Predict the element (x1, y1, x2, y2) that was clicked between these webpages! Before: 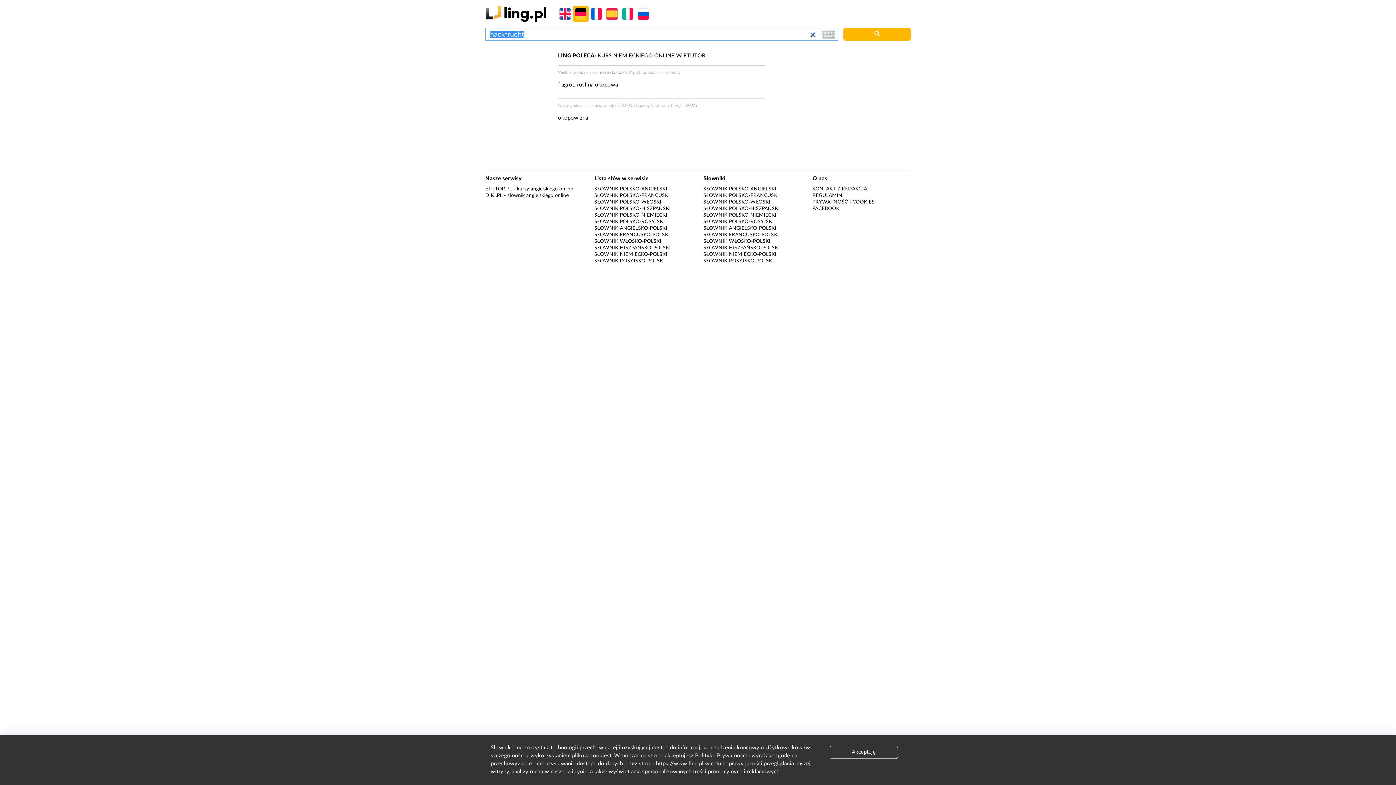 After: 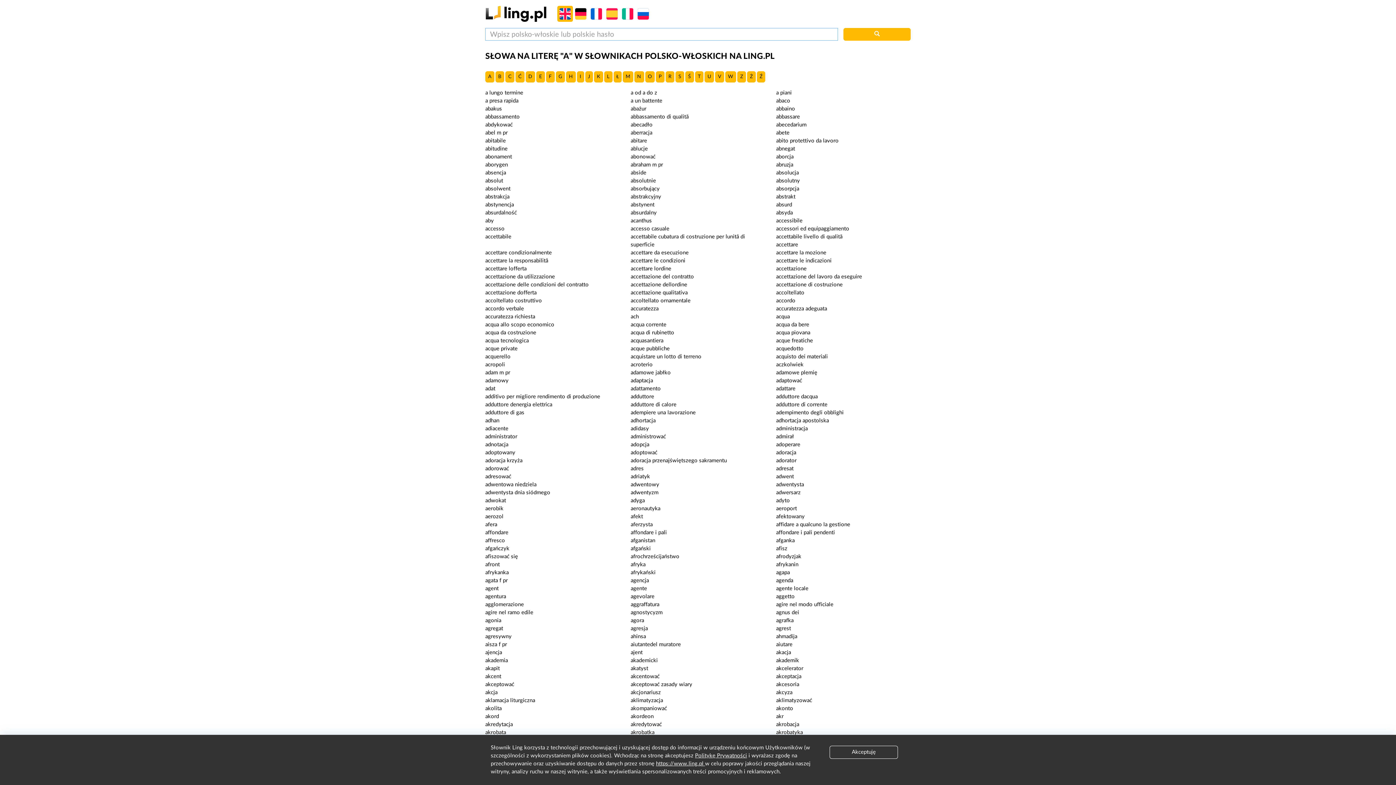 Action: bbox: (594, 199, 661, 204) label: SŁOWNIK POLSKO-WŁOSKI